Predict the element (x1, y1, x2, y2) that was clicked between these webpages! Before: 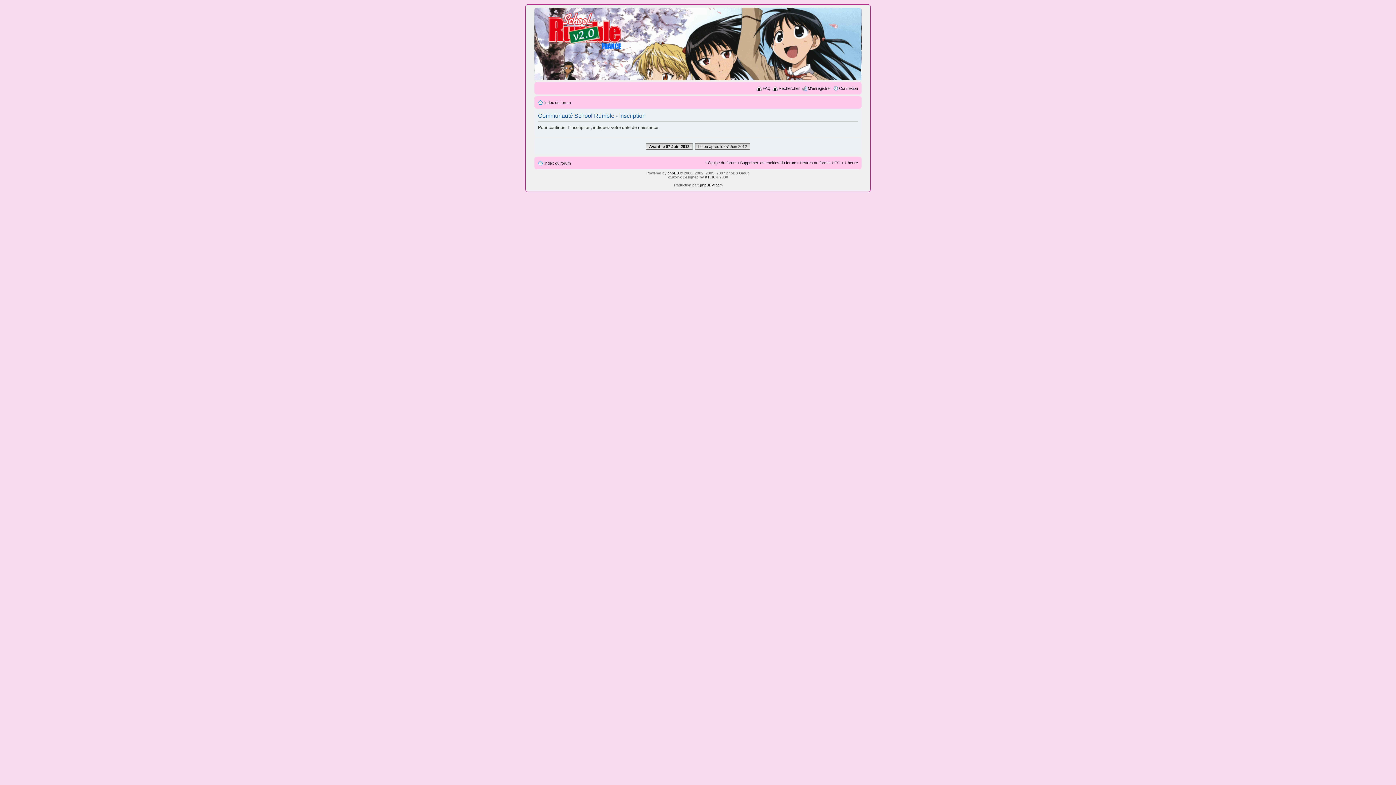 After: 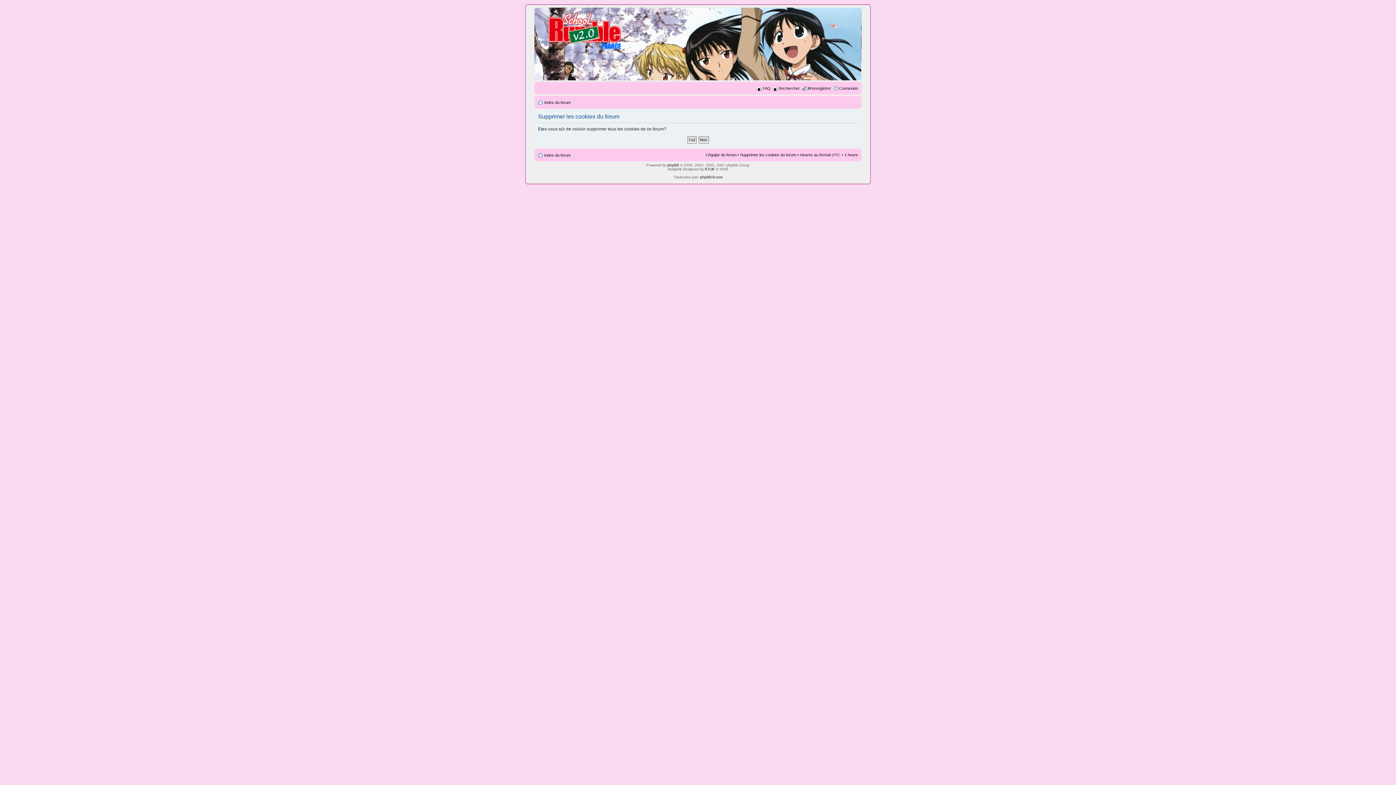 Action: label: Supprimer les cookies du forum bbox: (740, 160, 796, 165)